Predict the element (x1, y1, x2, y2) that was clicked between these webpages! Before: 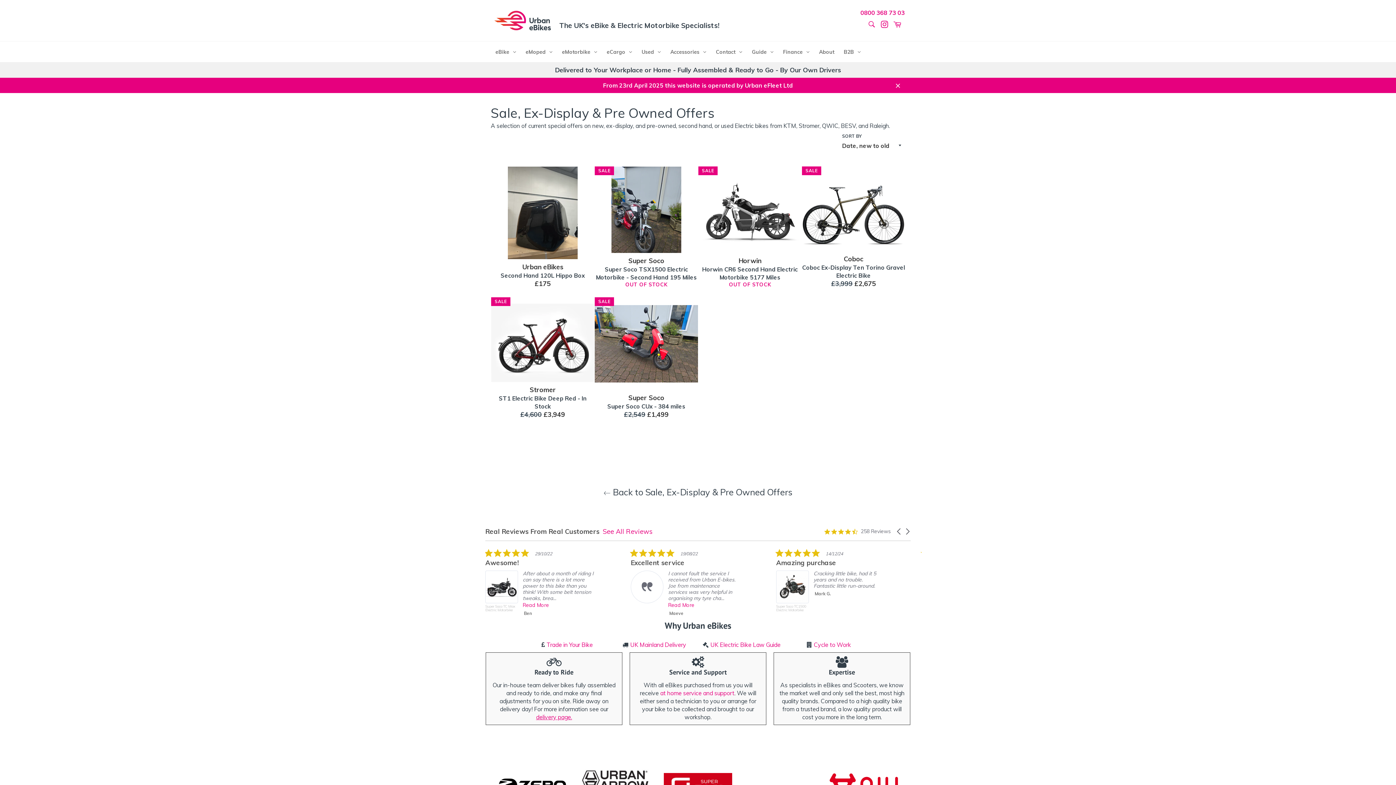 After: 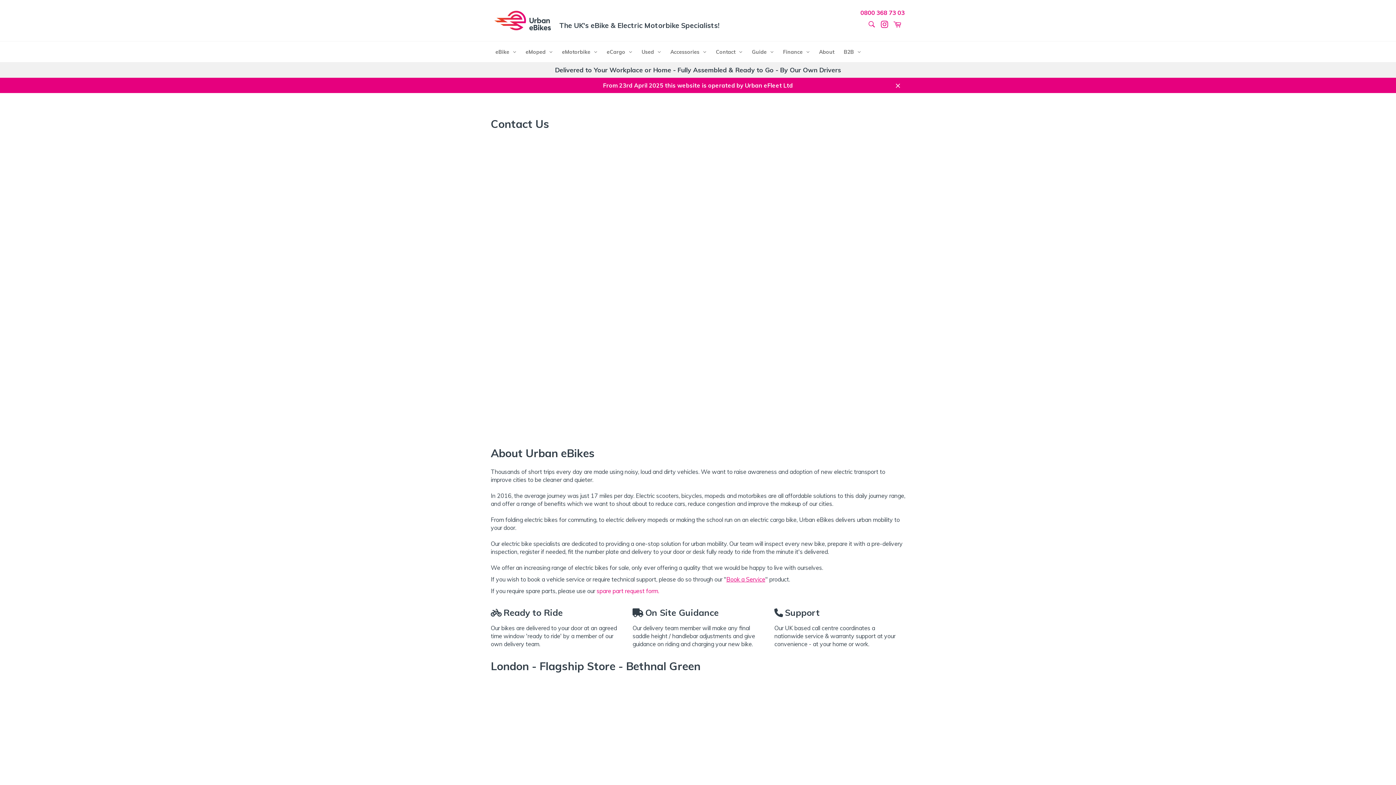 Action: bbox: (711, 41, 747, 62) label: Contact